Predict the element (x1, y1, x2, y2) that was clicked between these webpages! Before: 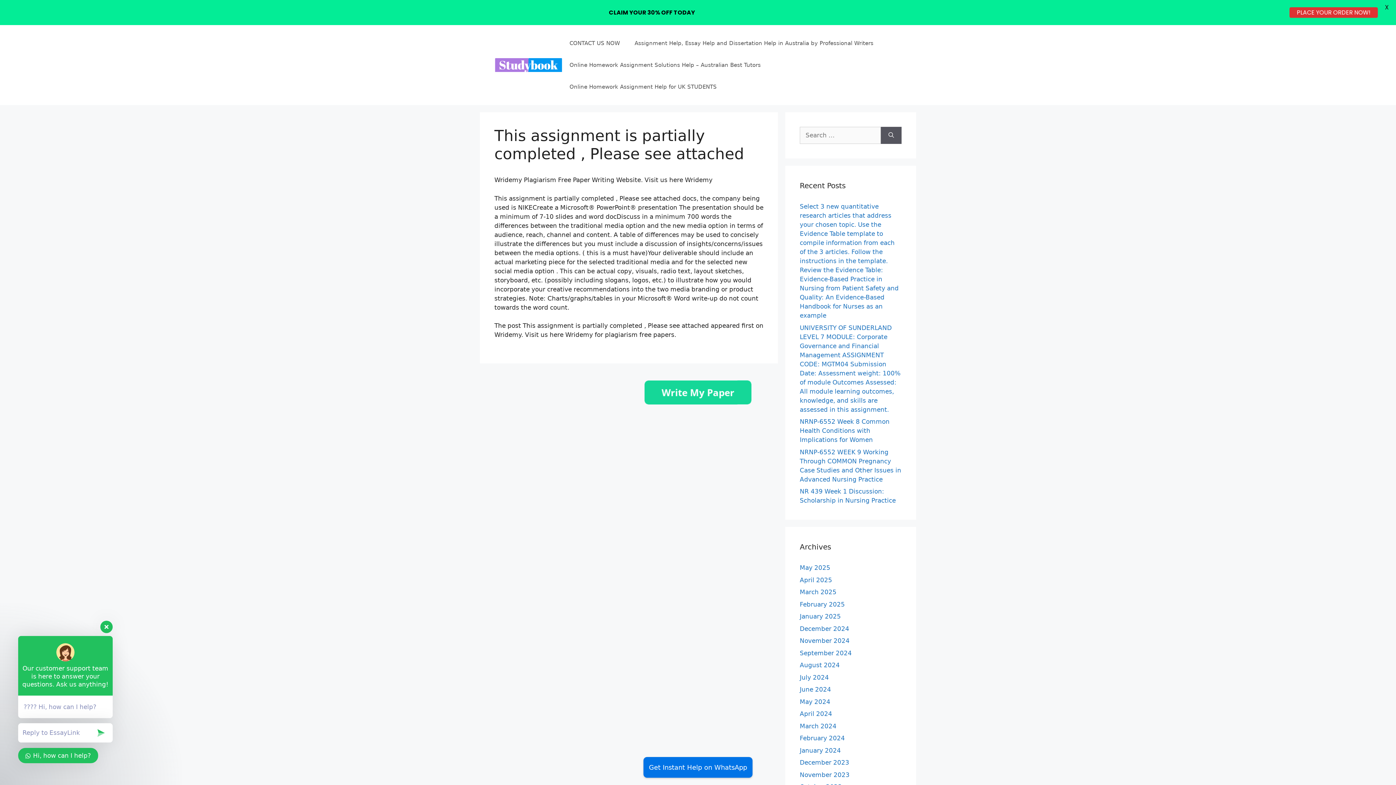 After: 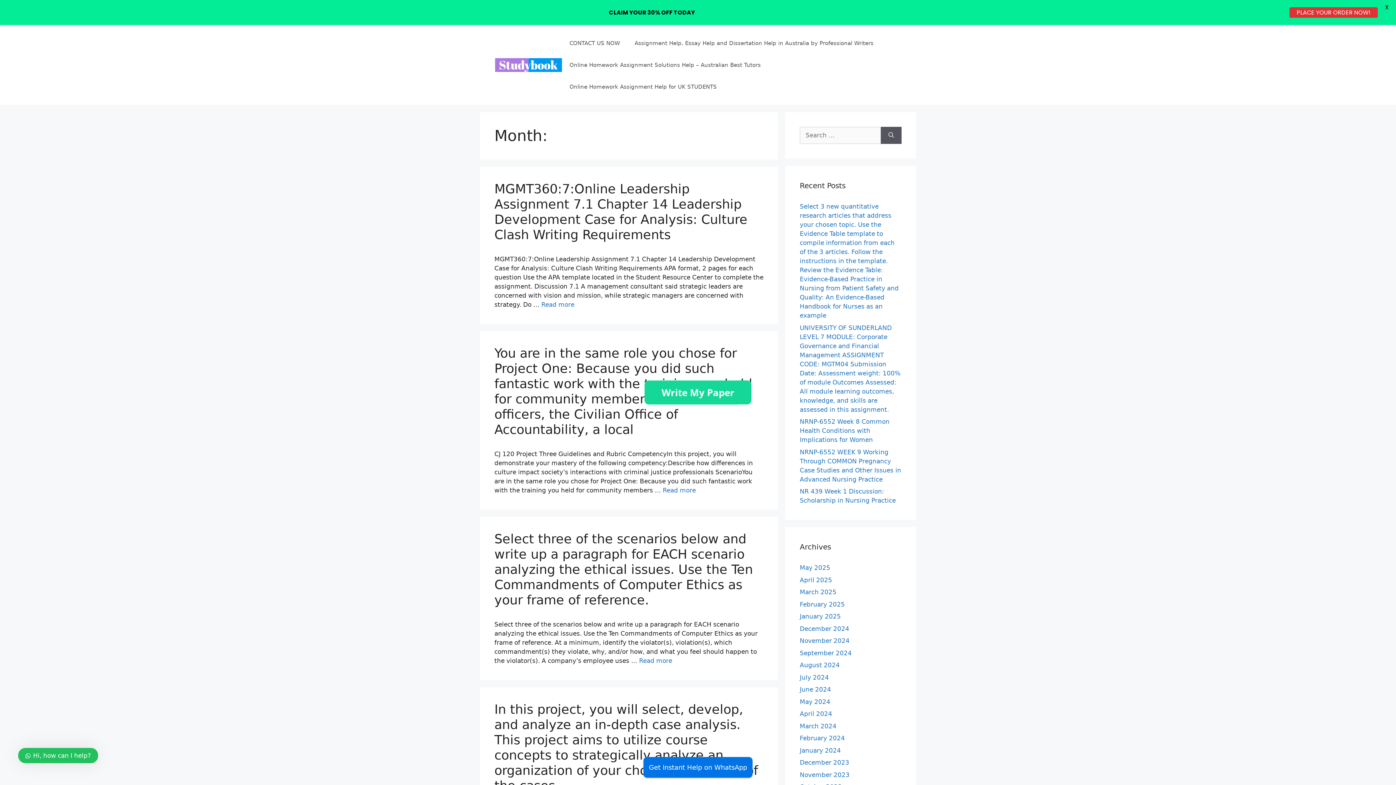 Action: label: February 2025 bbox: (800, 600, 845, 608)